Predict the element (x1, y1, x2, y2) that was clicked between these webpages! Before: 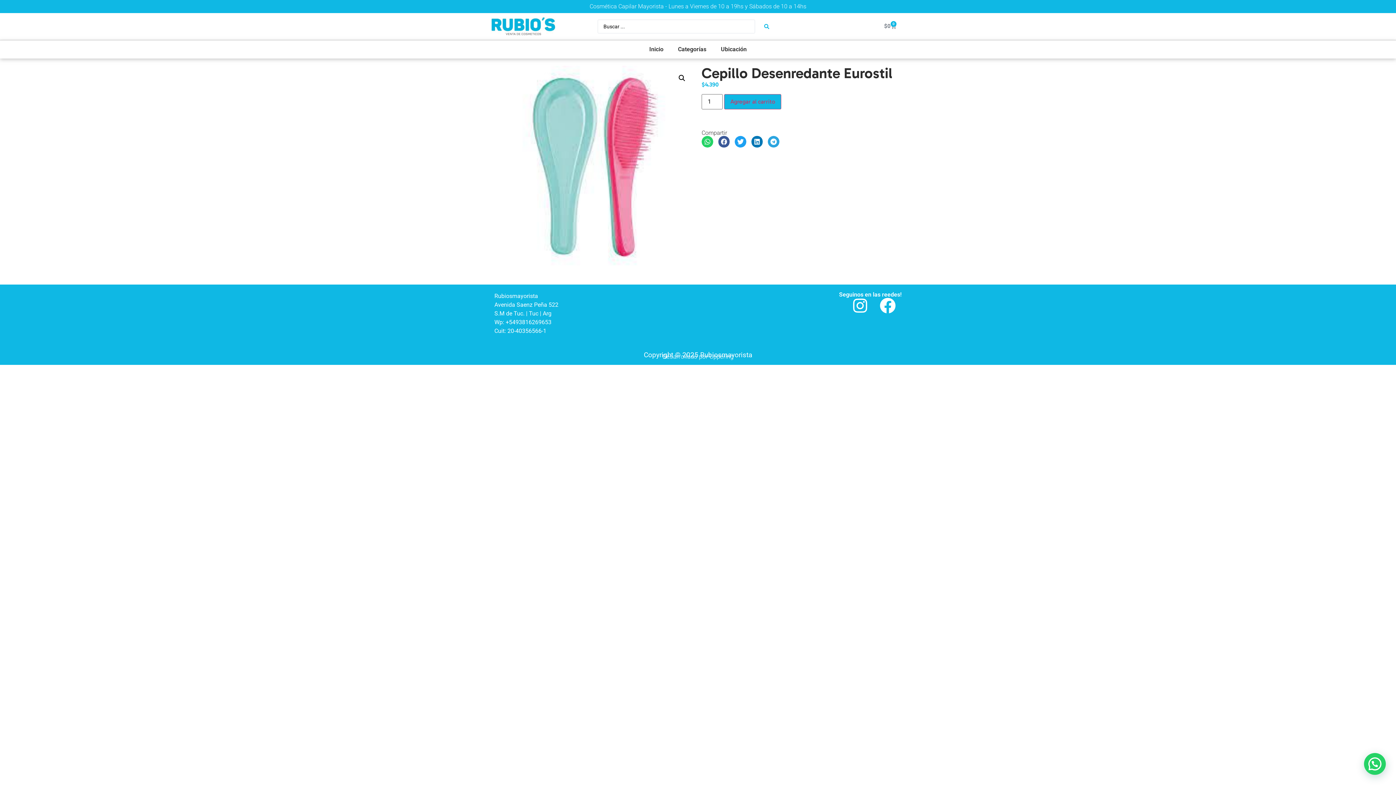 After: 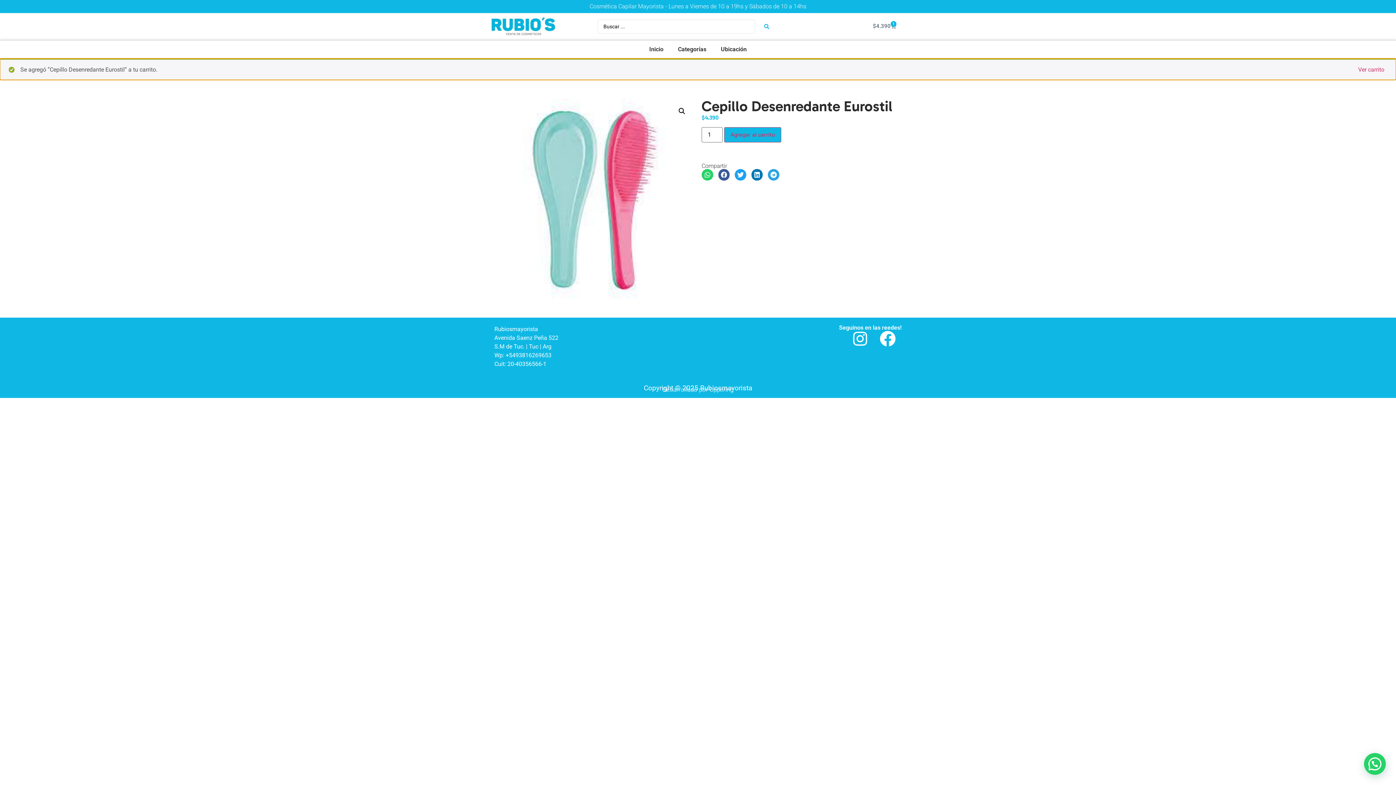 Action: bbox: (724, 94, 781, 109) label: Agregar al carrito